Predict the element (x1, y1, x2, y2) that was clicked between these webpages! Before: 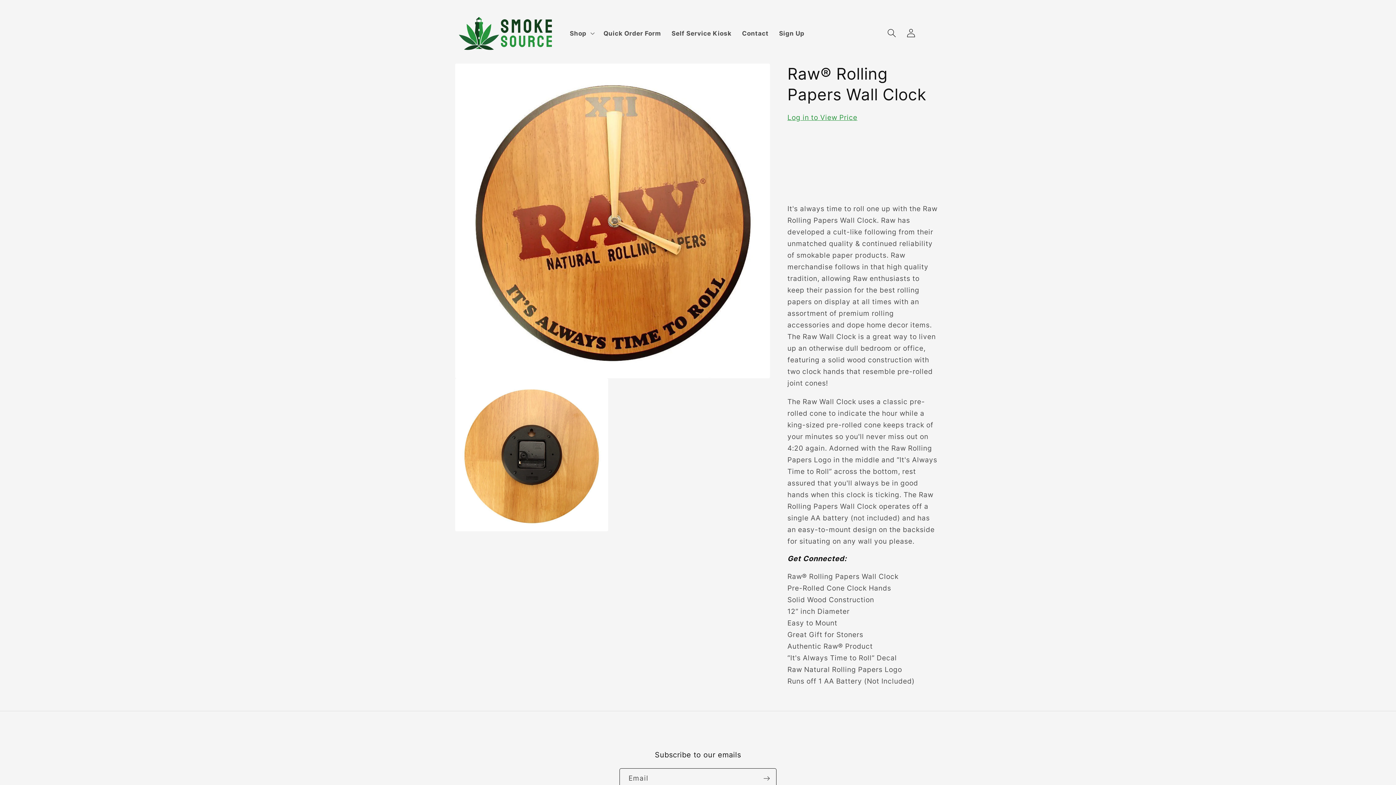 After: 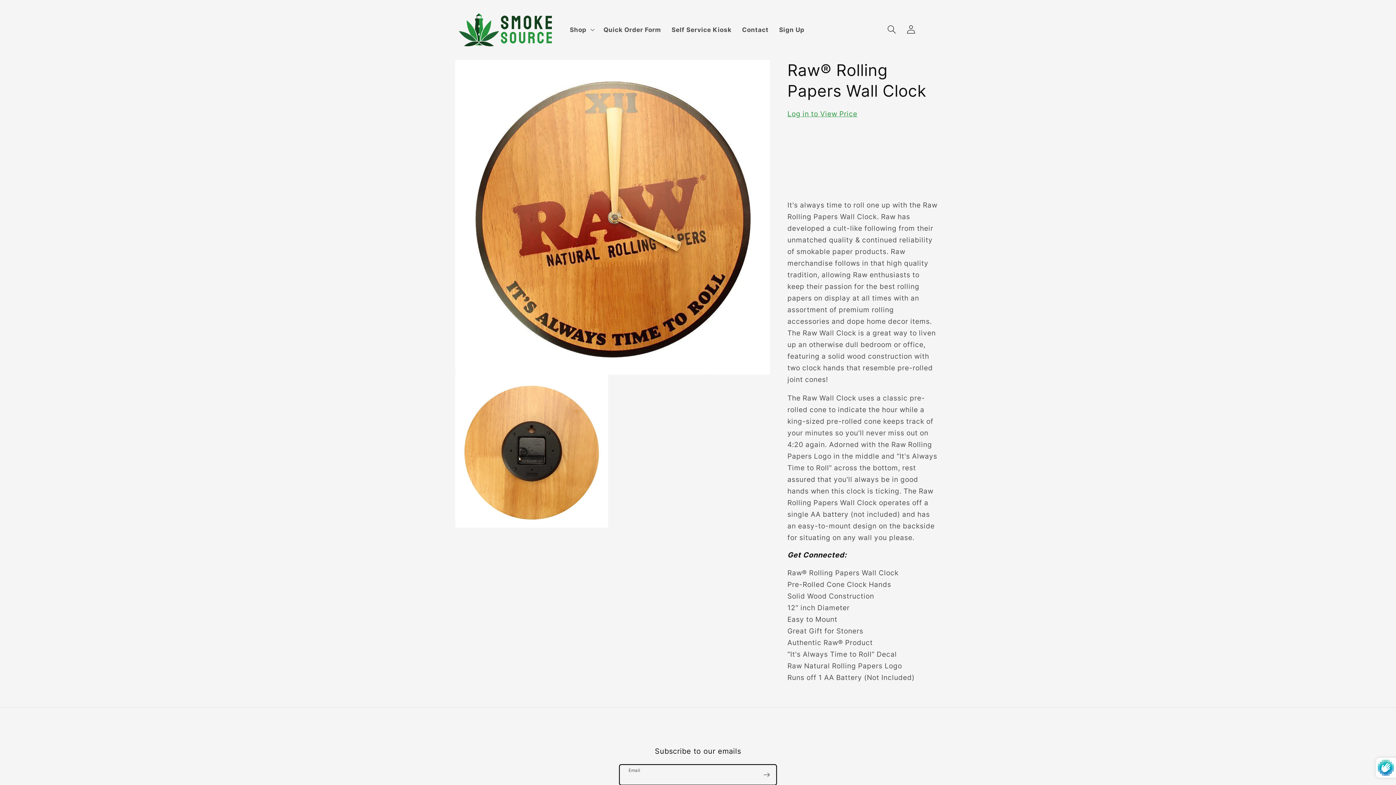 Action: label: Subscribe bbox: (757, 768, 776, 789)